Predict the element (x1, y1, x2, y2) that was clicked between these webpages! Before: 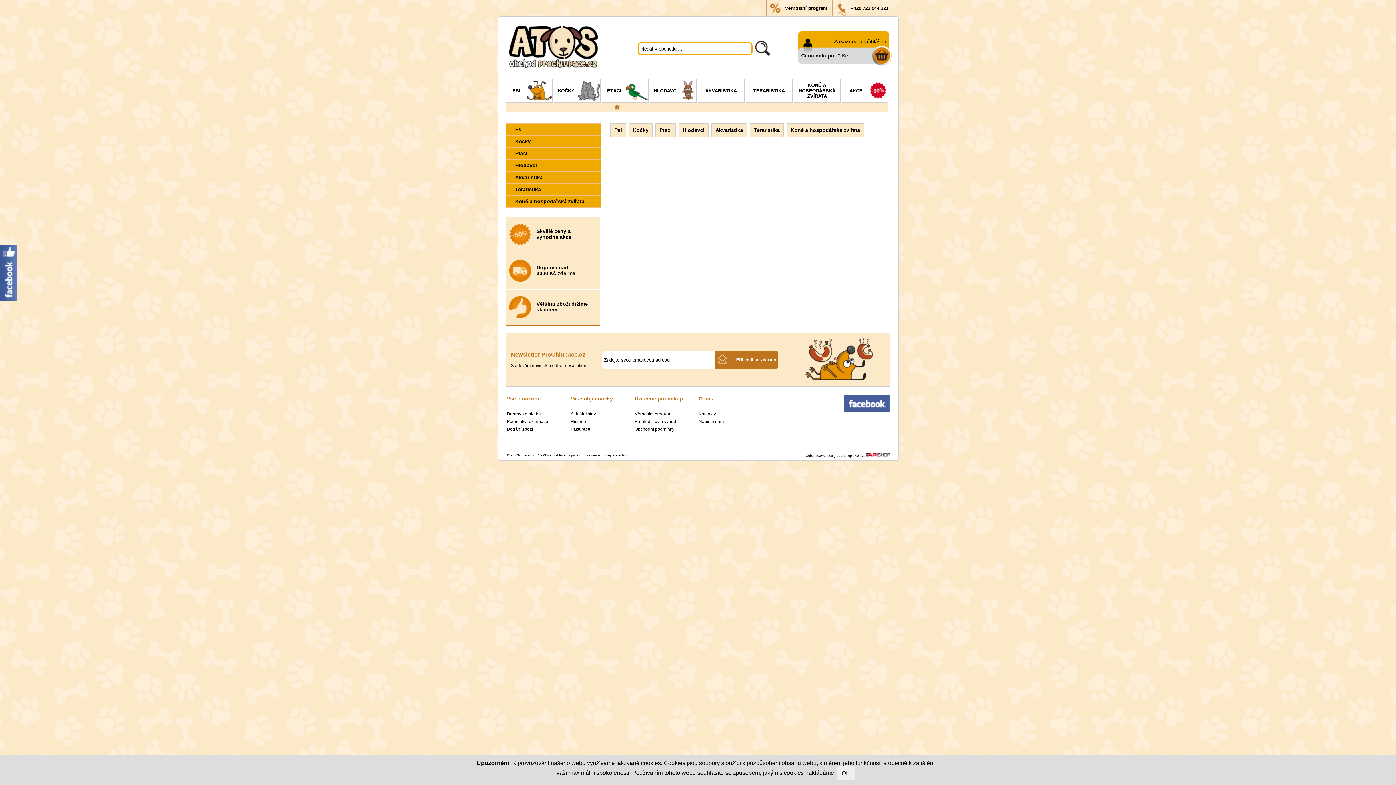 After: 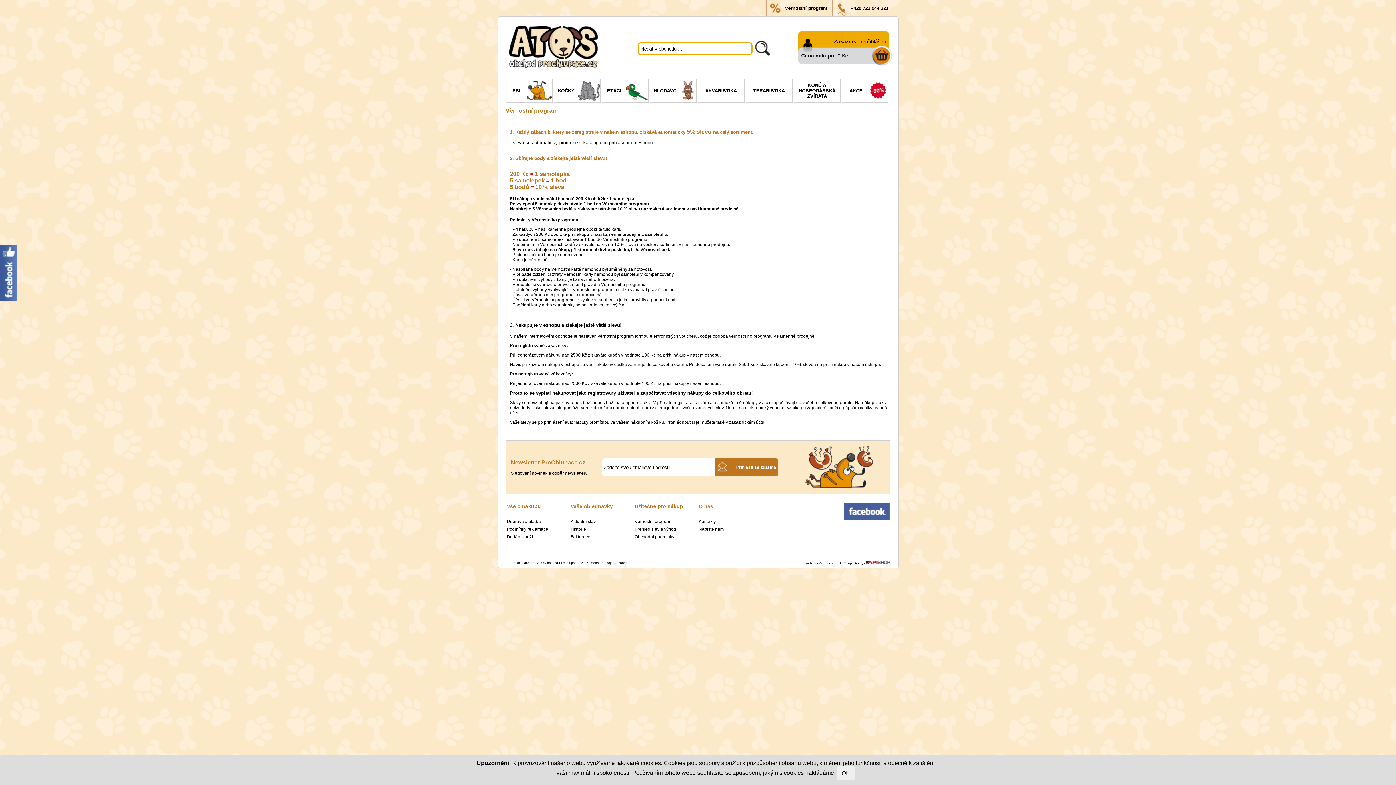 Action: label: Věrnostní program bbox: (634, 411, 671, 416)